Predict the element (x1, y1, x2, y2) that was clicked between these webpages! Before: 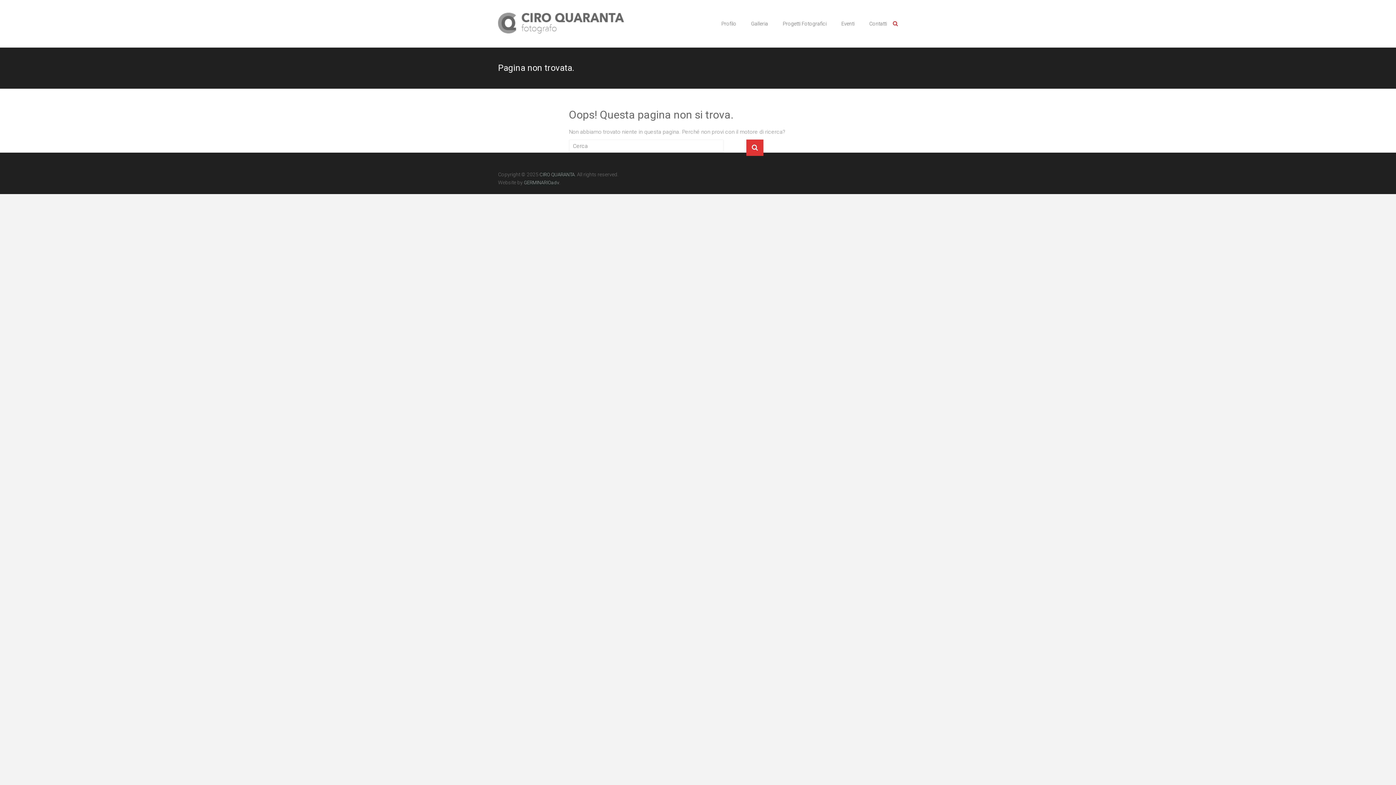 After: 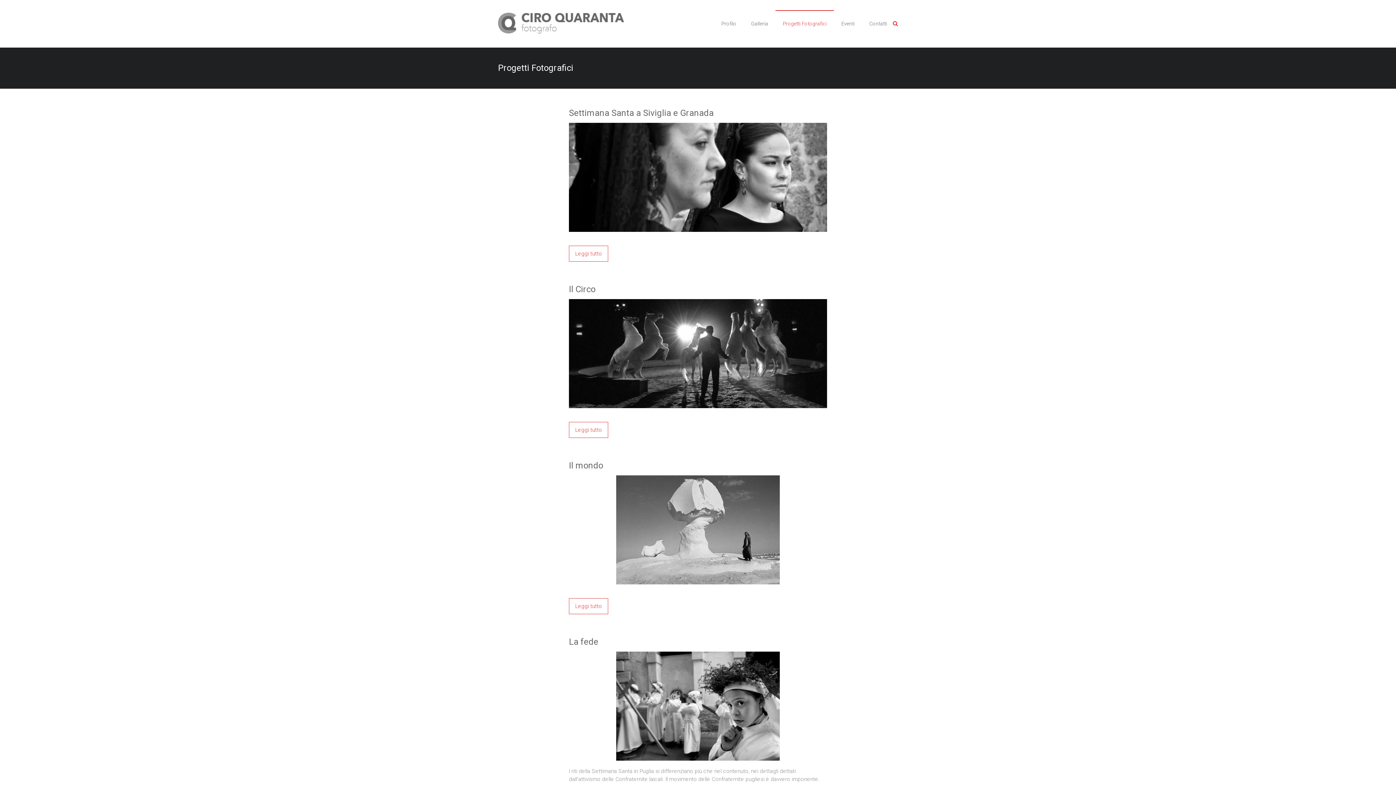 Action: label: Progetti Fotografici bbox: (782, 10, 826, 36)